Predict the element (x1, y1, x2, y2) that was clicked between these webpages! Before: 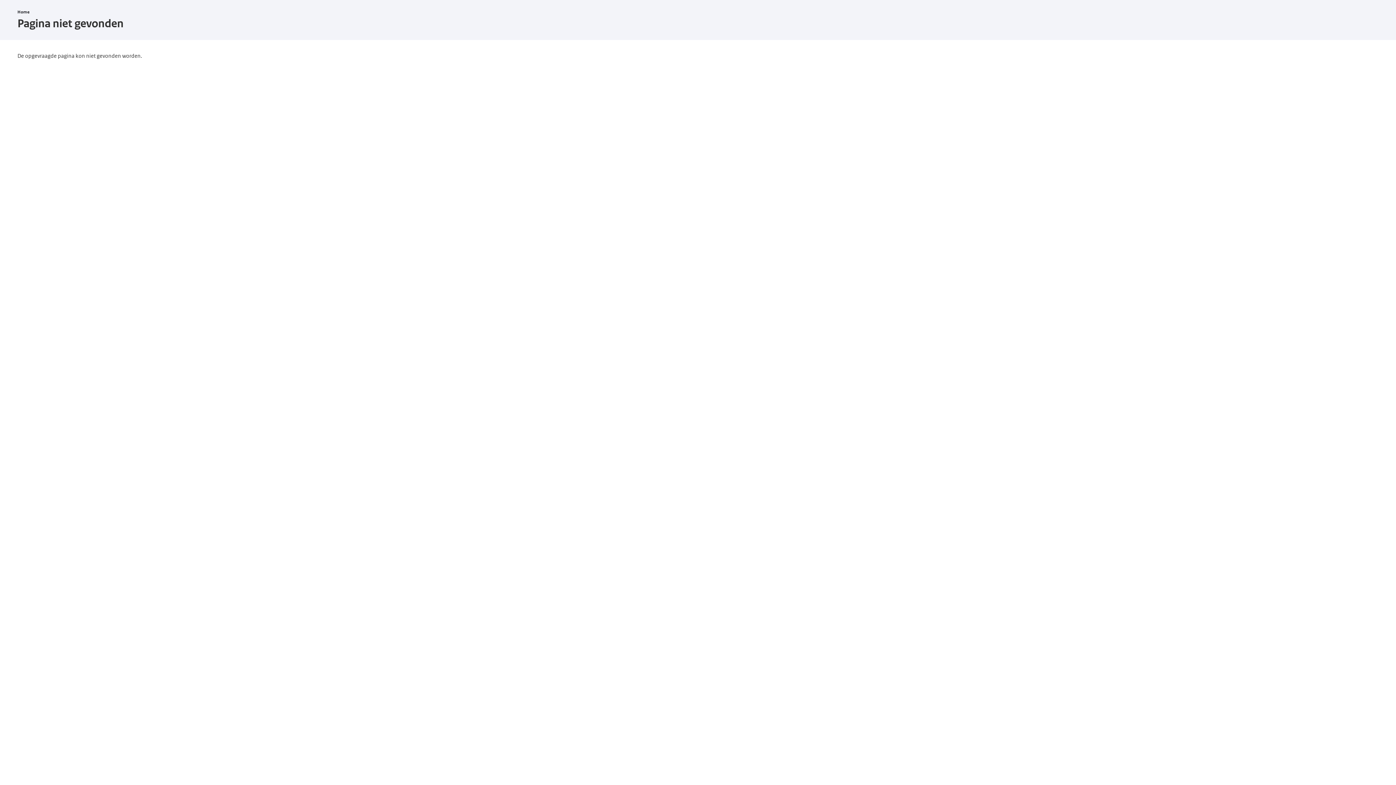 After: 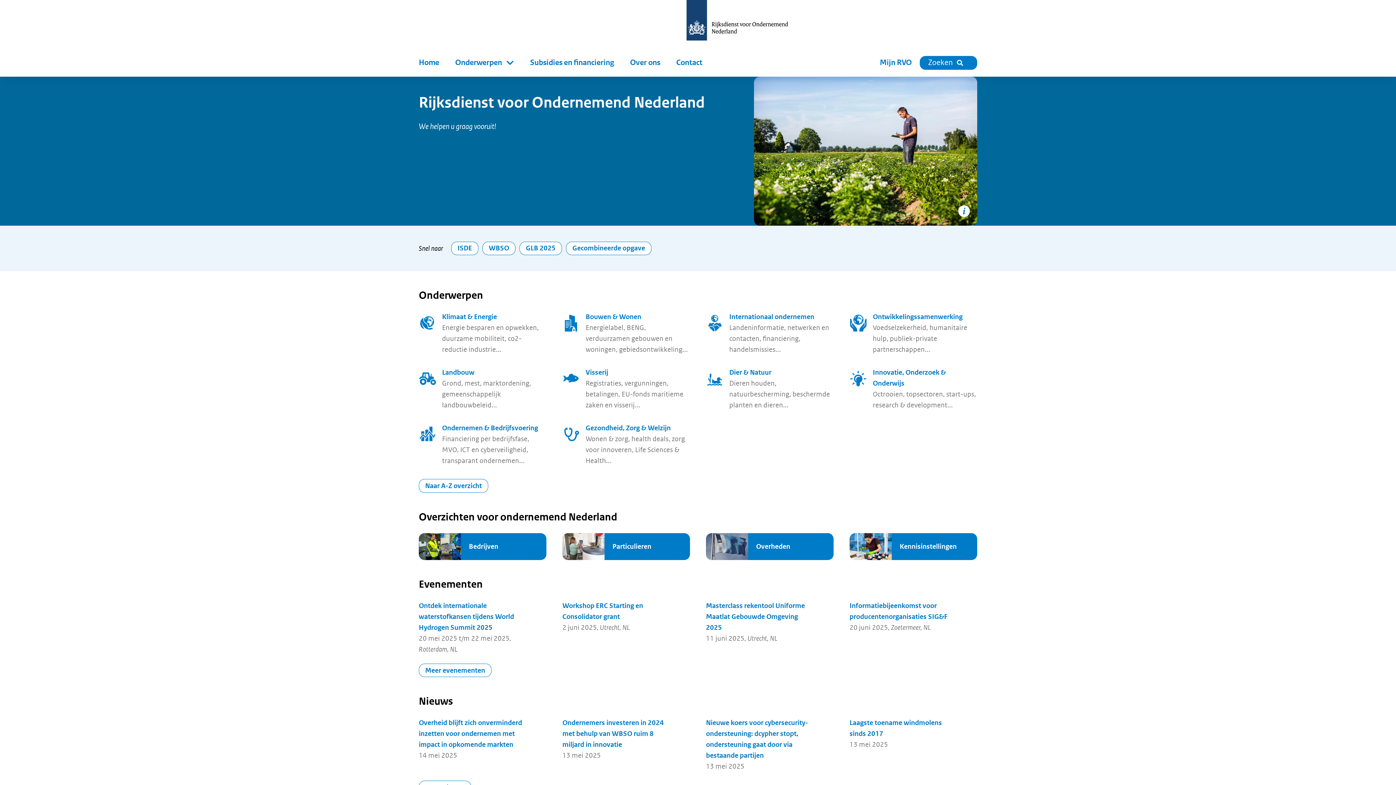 Action: label: Home bbox: (17, 8, 29, 14)